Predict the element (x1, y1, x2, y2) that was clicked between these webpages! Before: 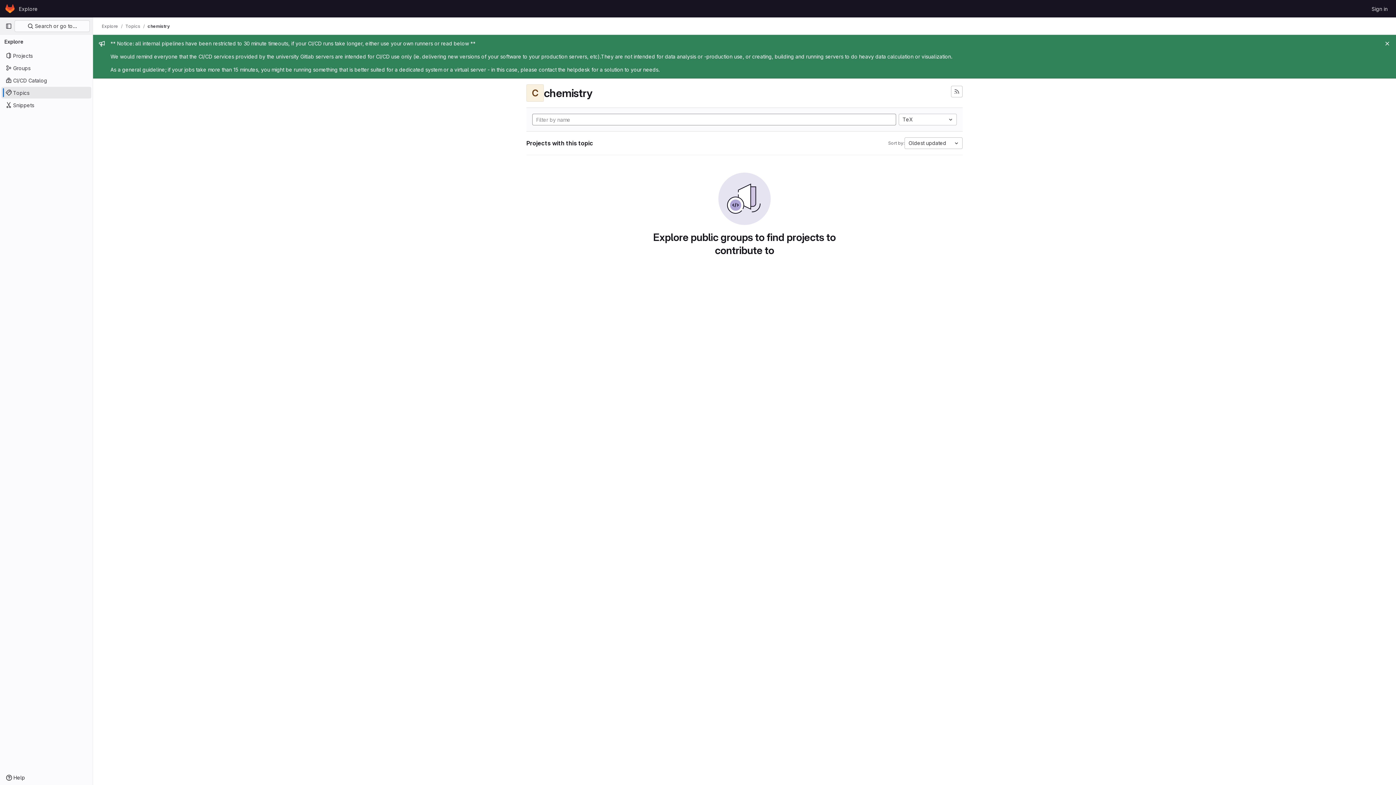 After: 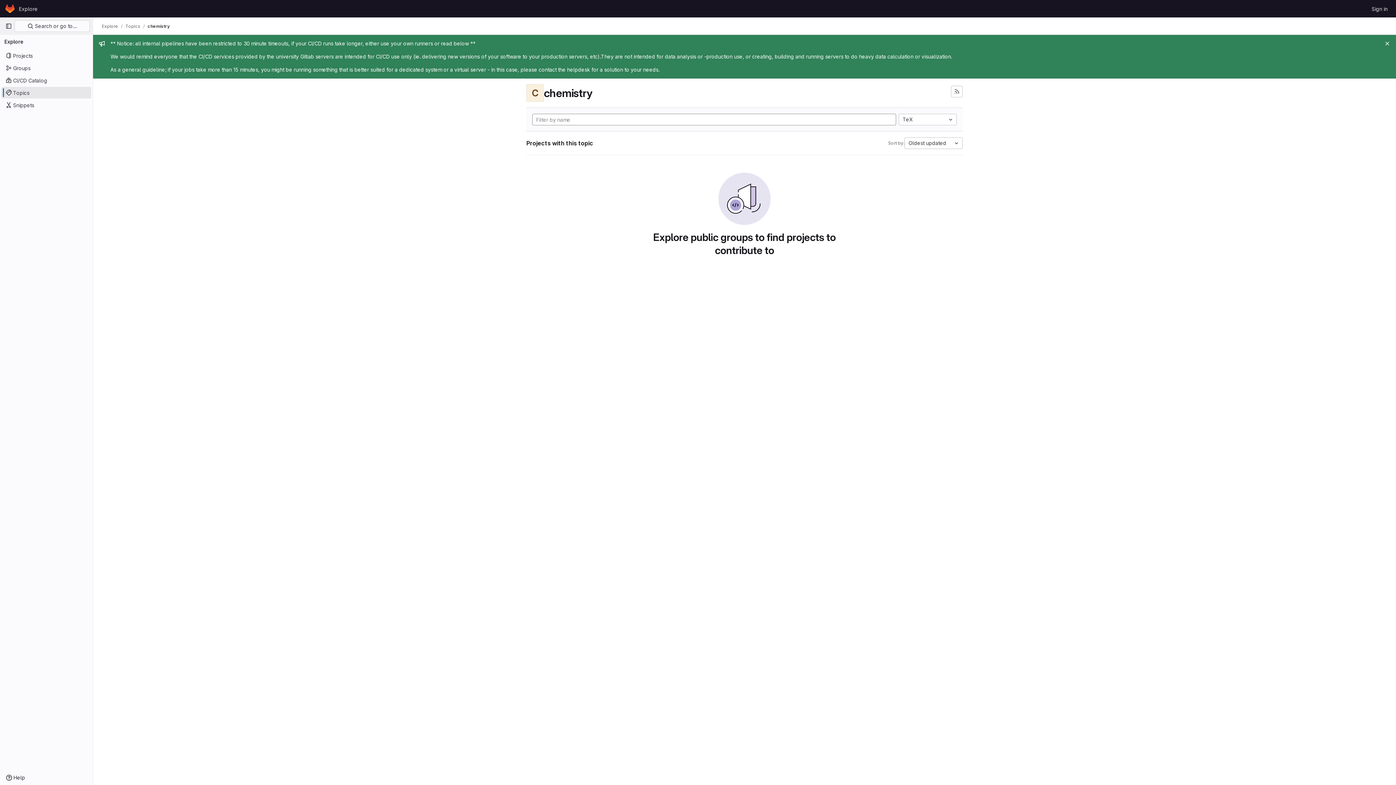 Action: bbox: (147, 23, 169, 29) label: chemistry